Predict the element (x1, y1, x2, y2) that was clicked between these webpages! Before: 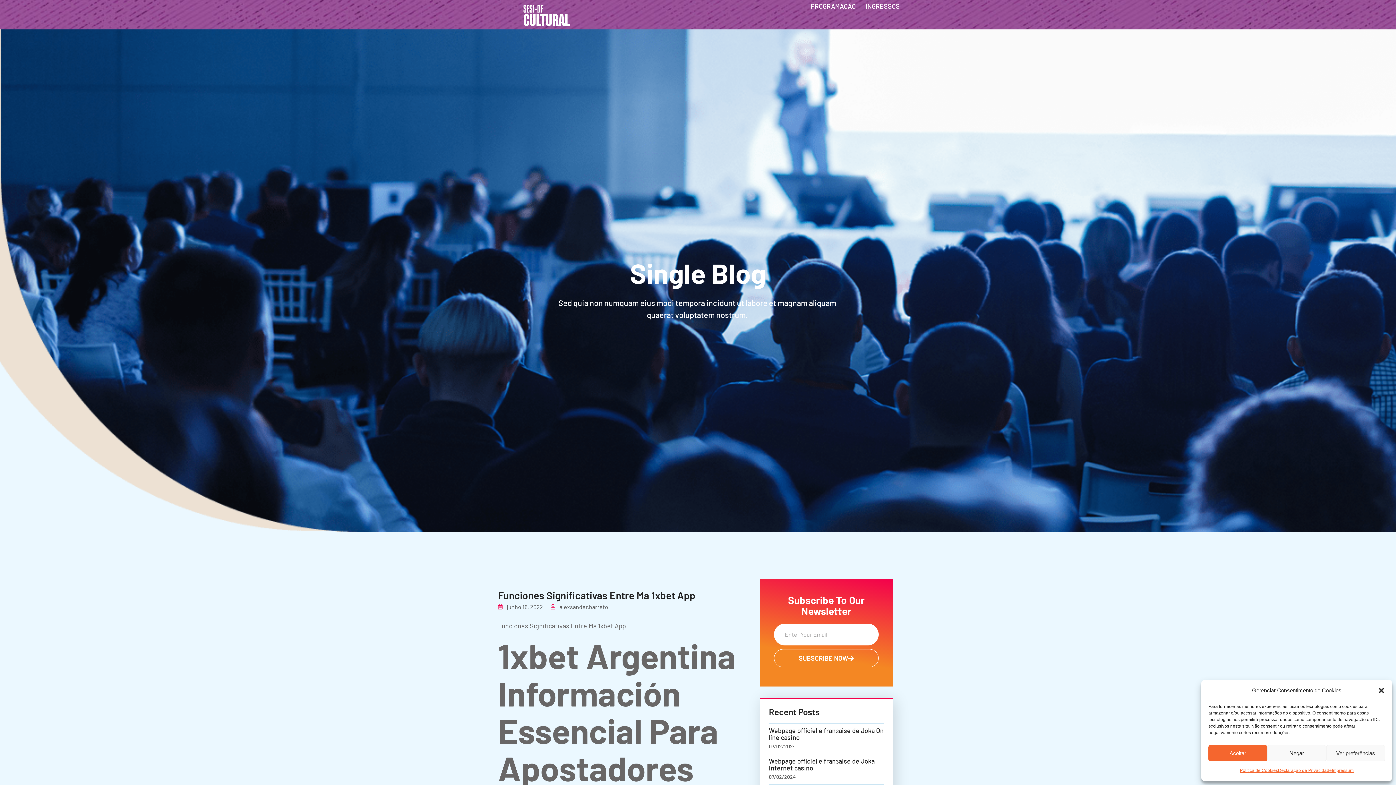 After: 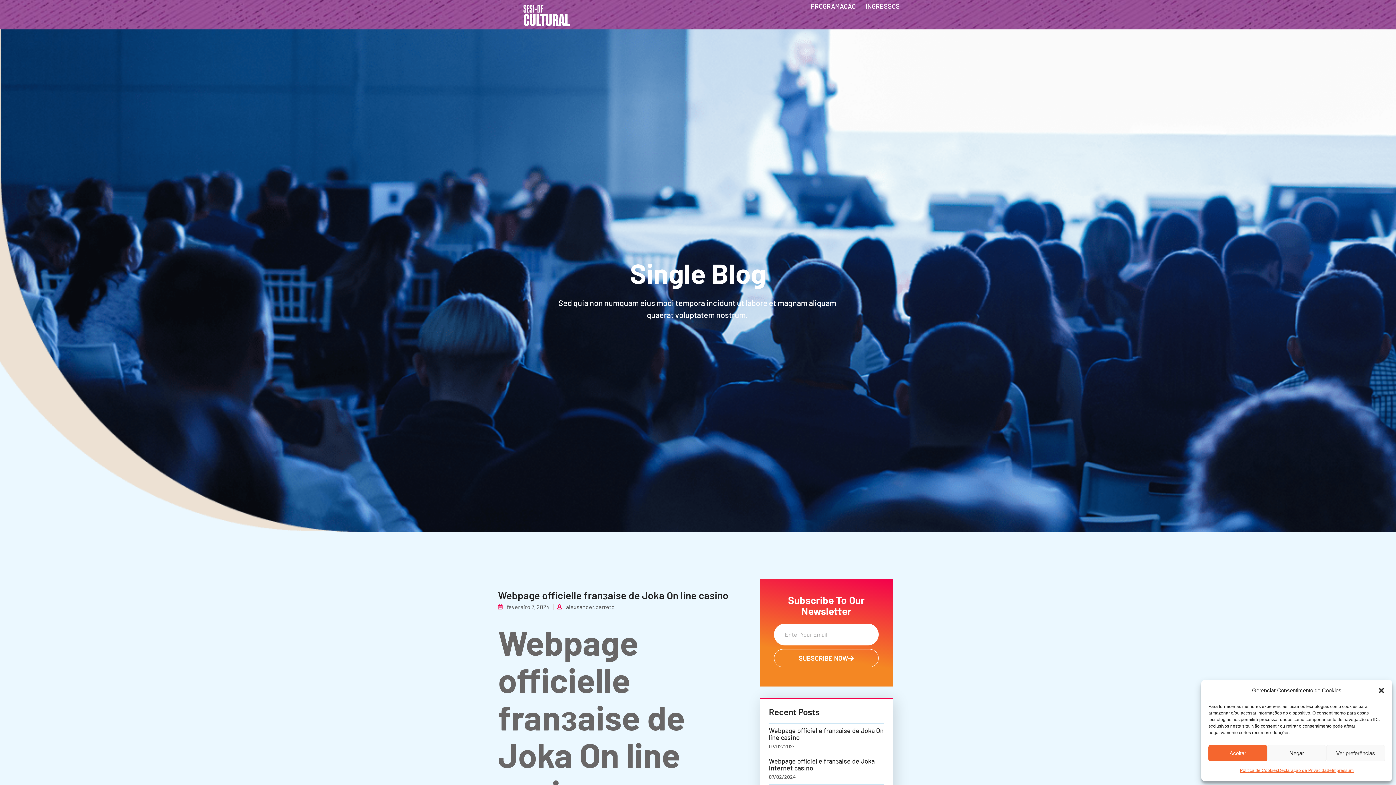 Action: label: Webpage officielle franзaise de Joka On line casino bbox: (769, 727, 884, 741)